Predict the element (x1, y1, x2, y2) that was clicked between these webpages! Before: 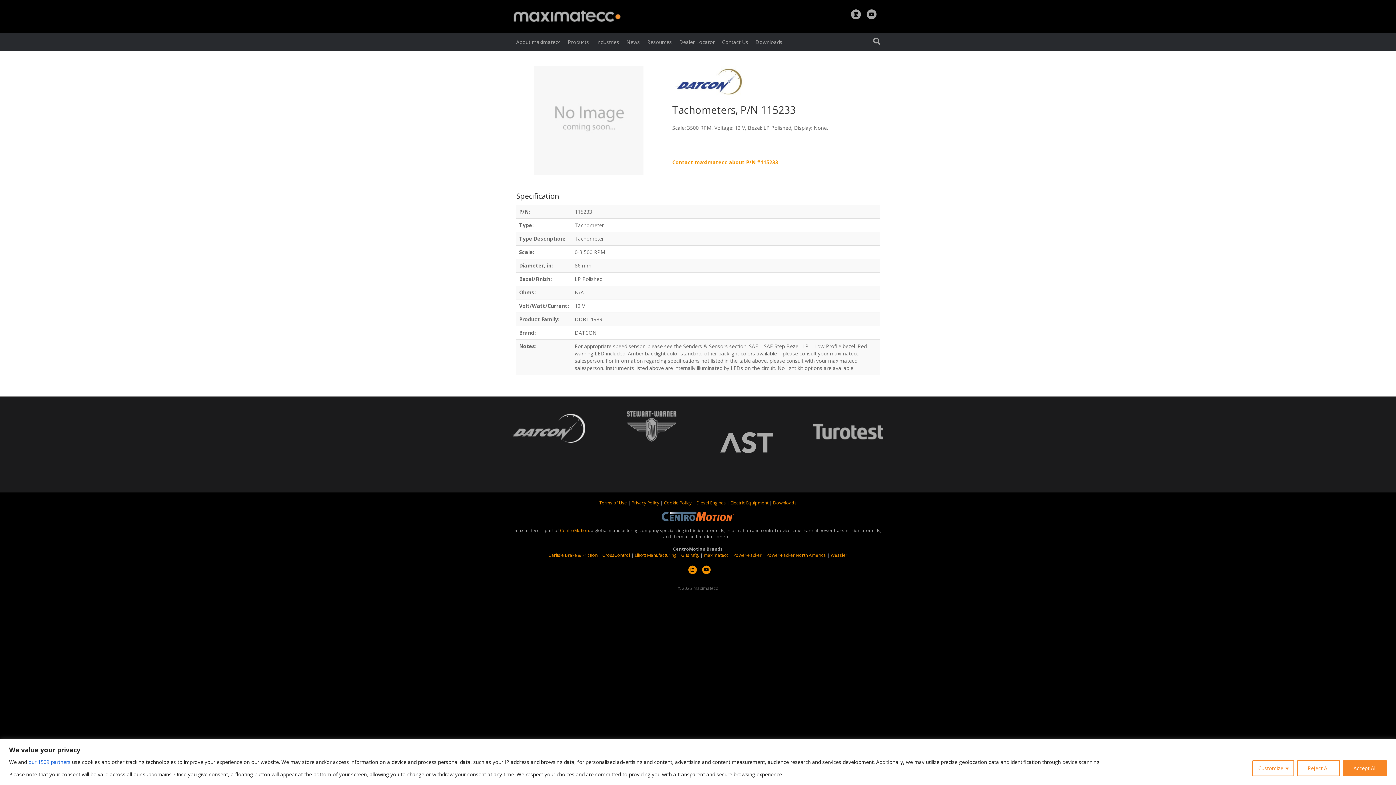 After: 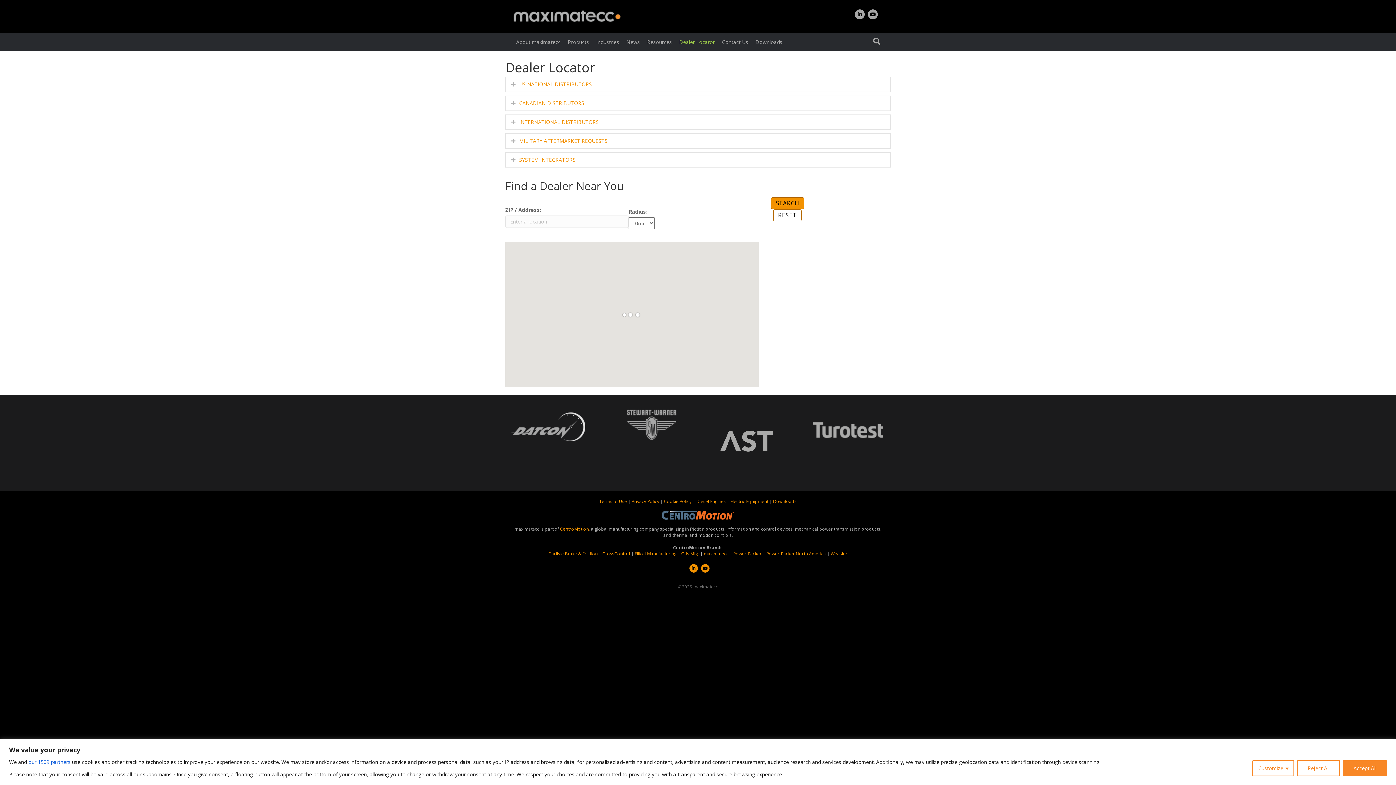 Action: bbox: (675, 33, 718, 50) label: Dealer Locator